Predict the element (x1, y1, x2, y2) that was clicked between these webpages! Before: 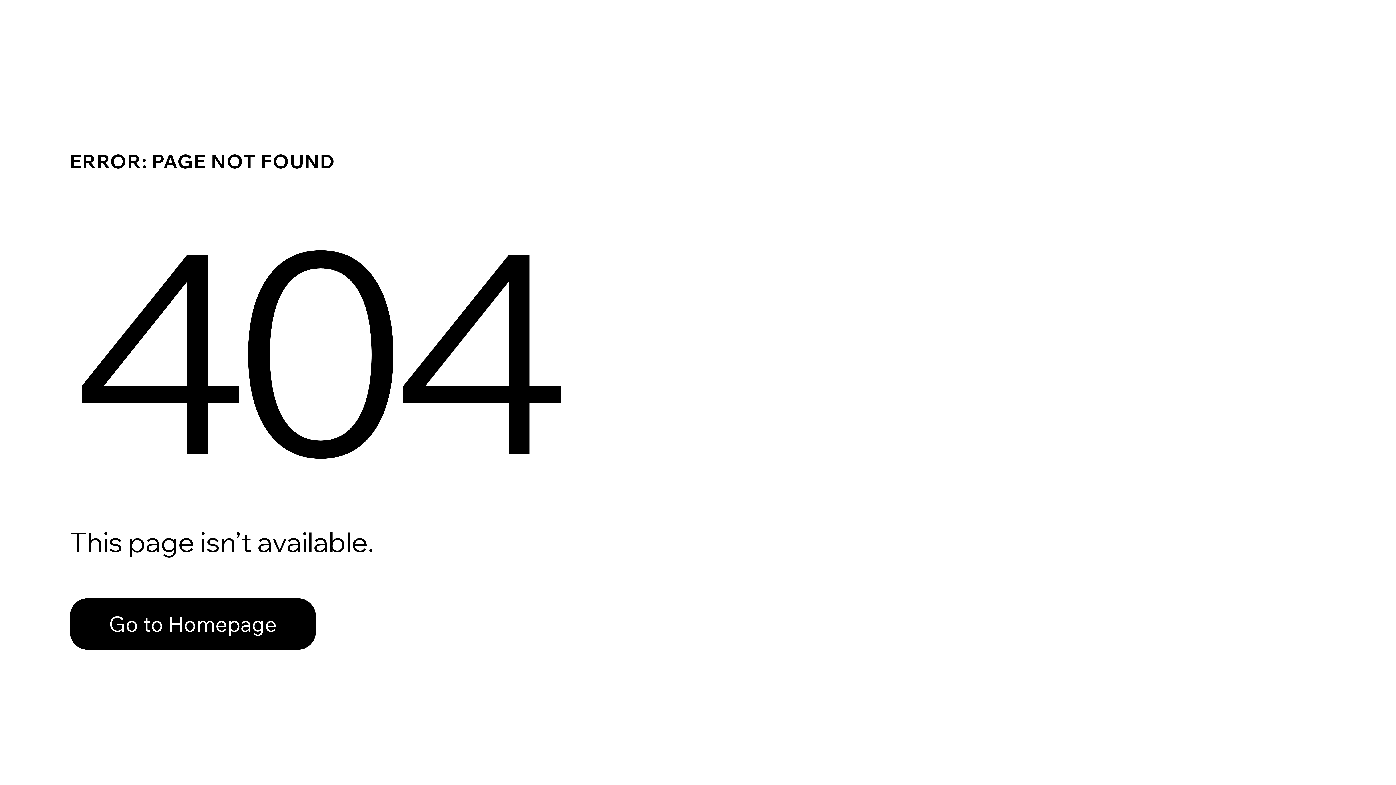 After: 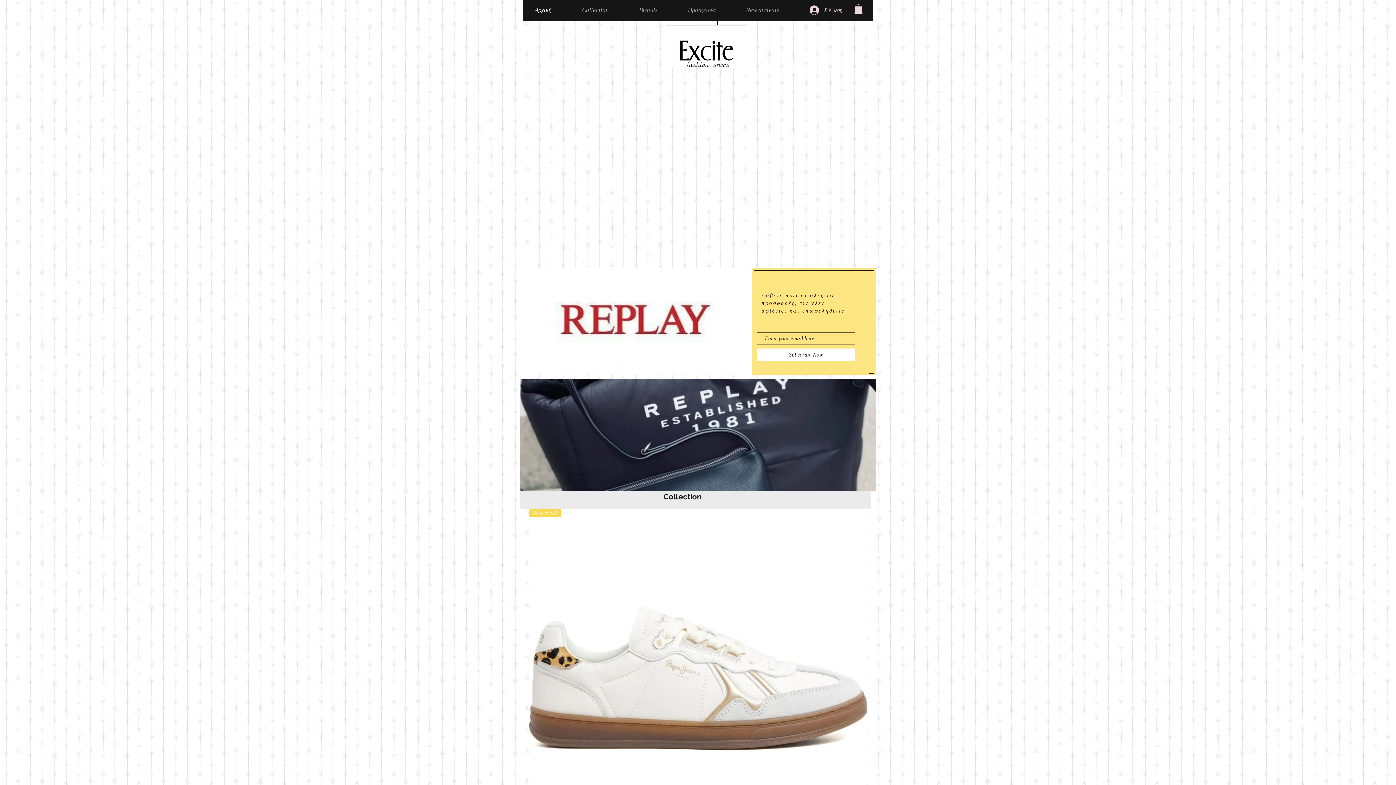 Action: bbox: (69, 582, 768, 659) label: Go to Homepage